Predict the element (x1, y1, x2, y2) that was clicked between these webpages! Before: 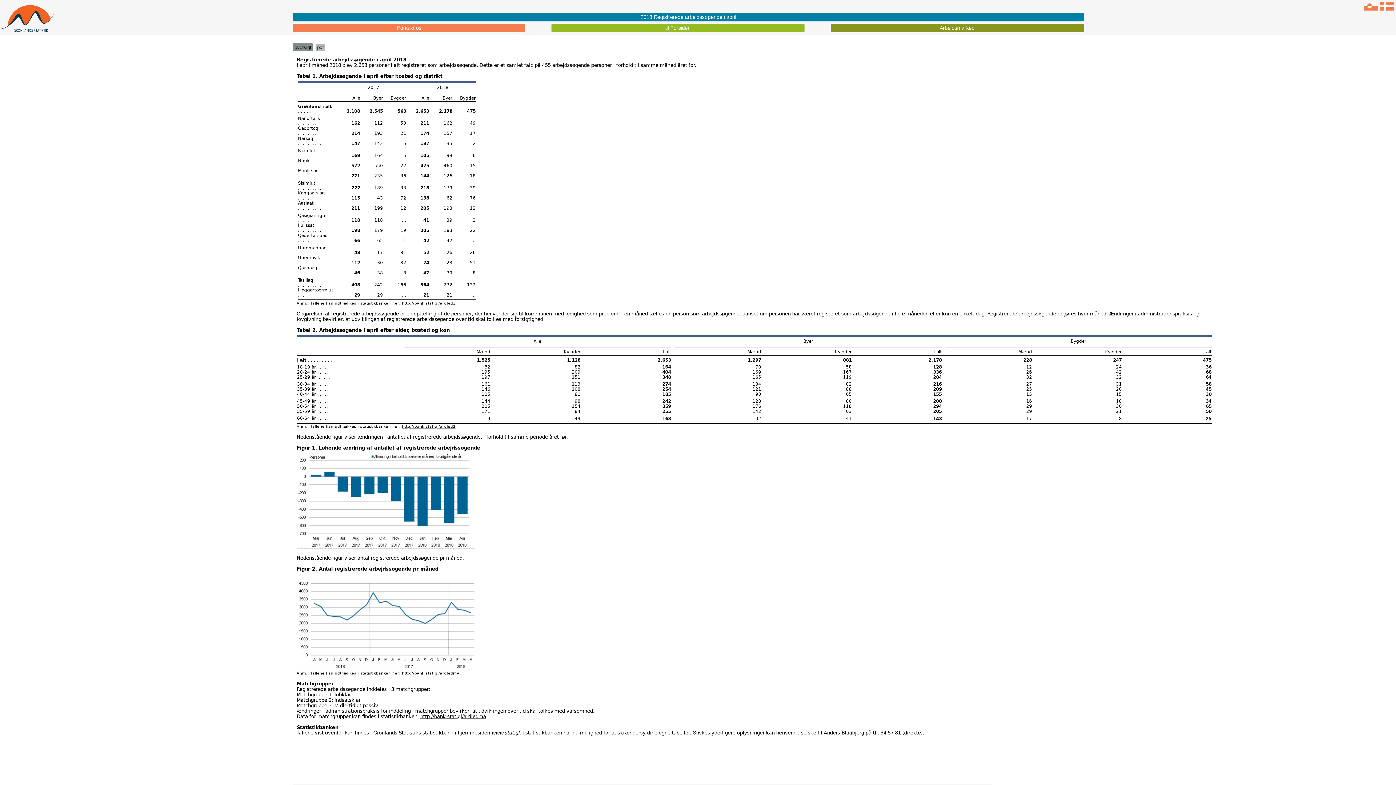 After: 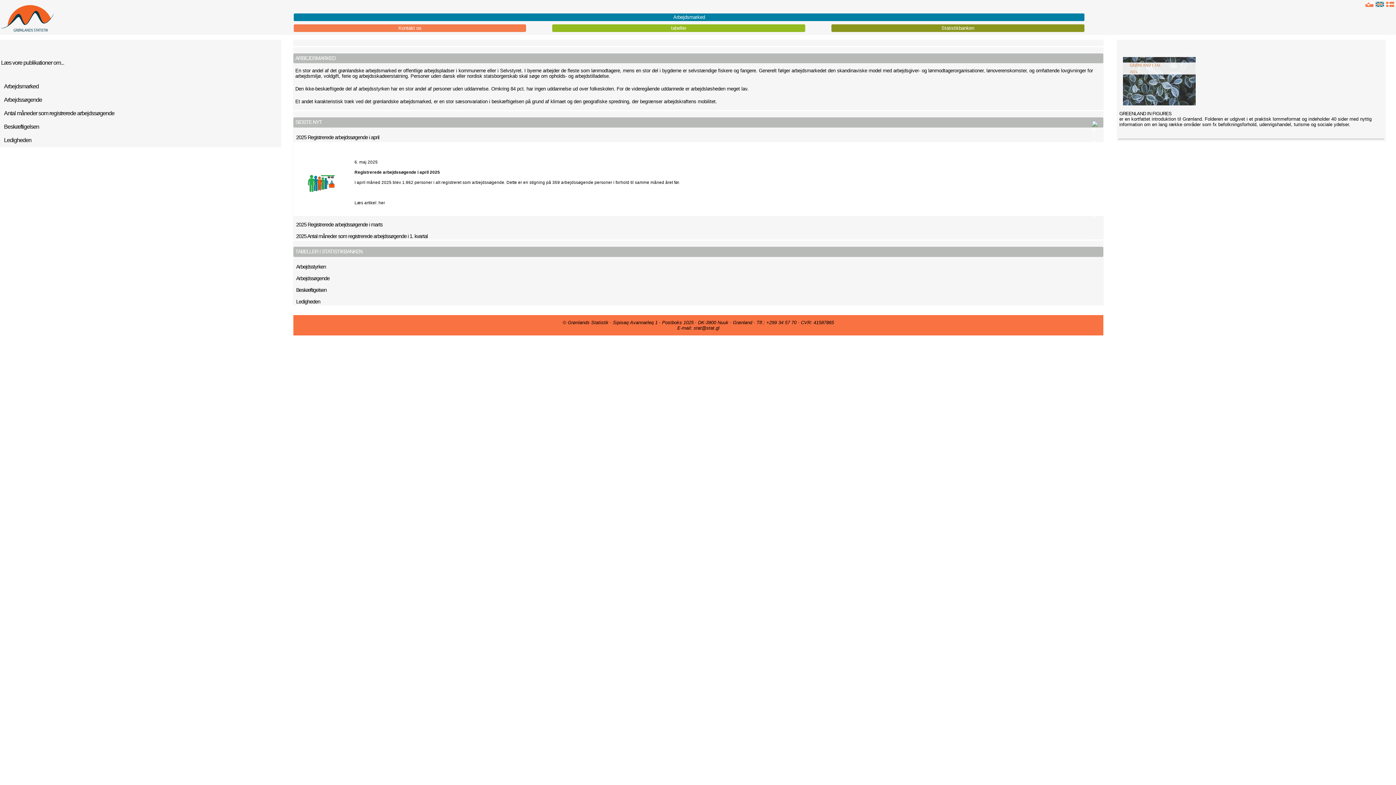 Action: bbox: (830, 23, 1083, 32) label: Arbejdsmarked